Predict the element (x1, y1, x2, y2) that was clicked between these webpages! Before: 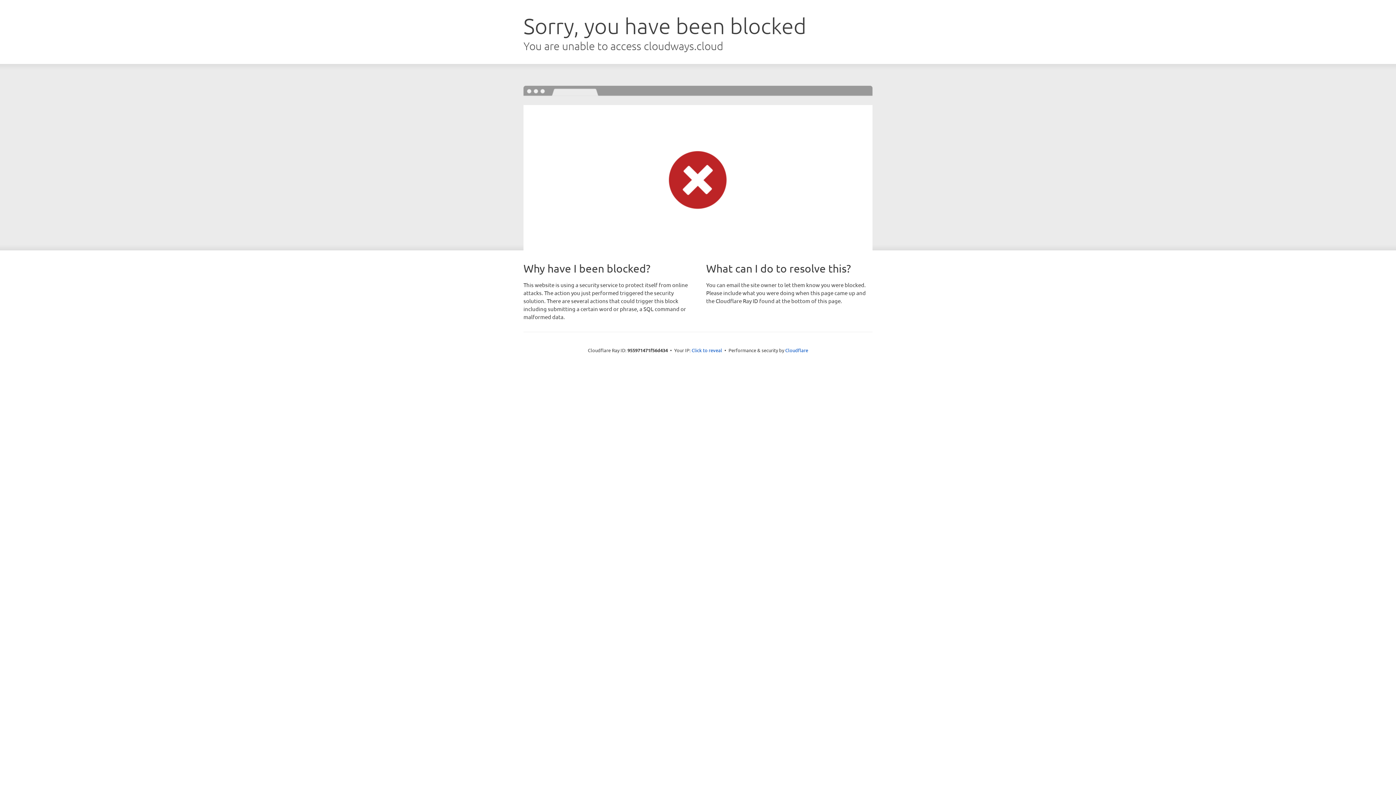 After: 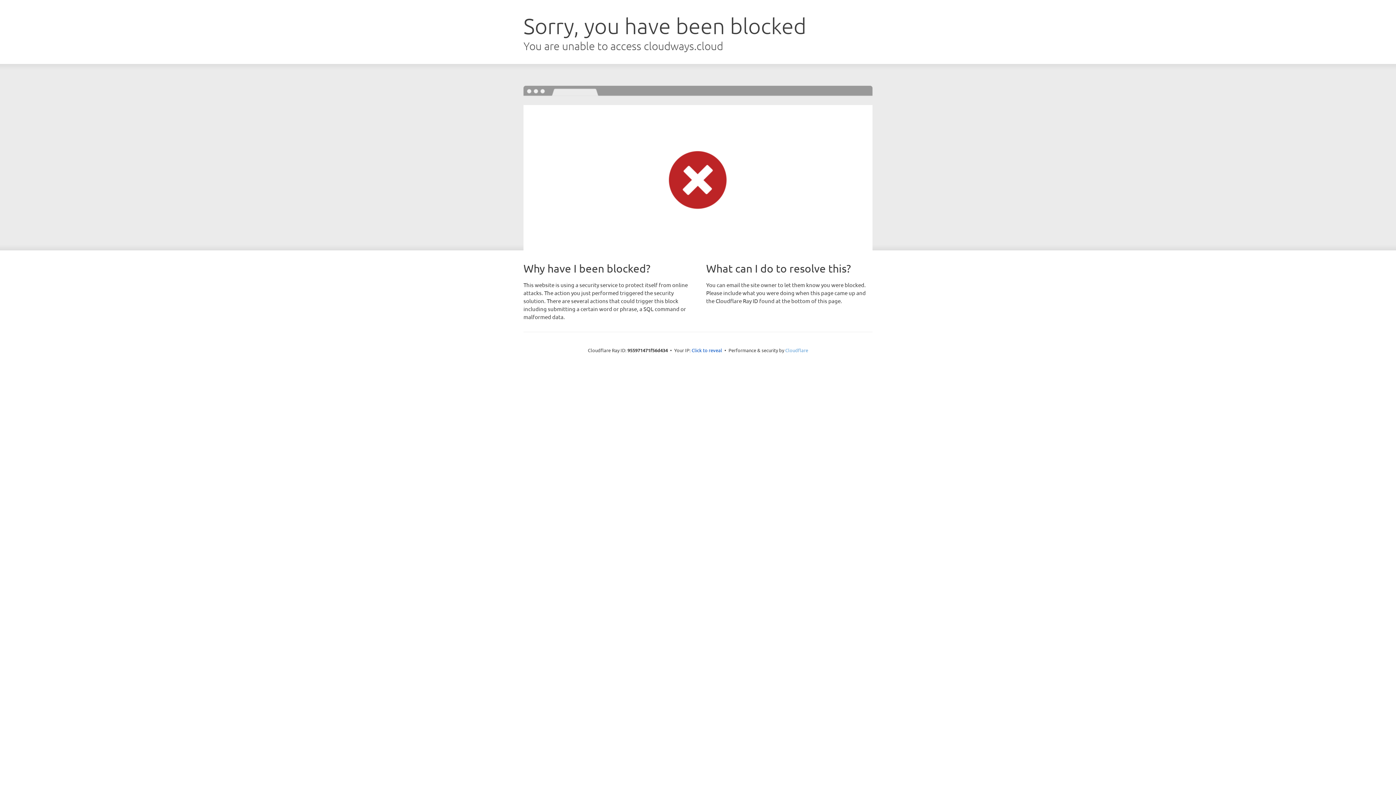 Action: bbox: (785, 347, 808, 353) label: Cloudflare